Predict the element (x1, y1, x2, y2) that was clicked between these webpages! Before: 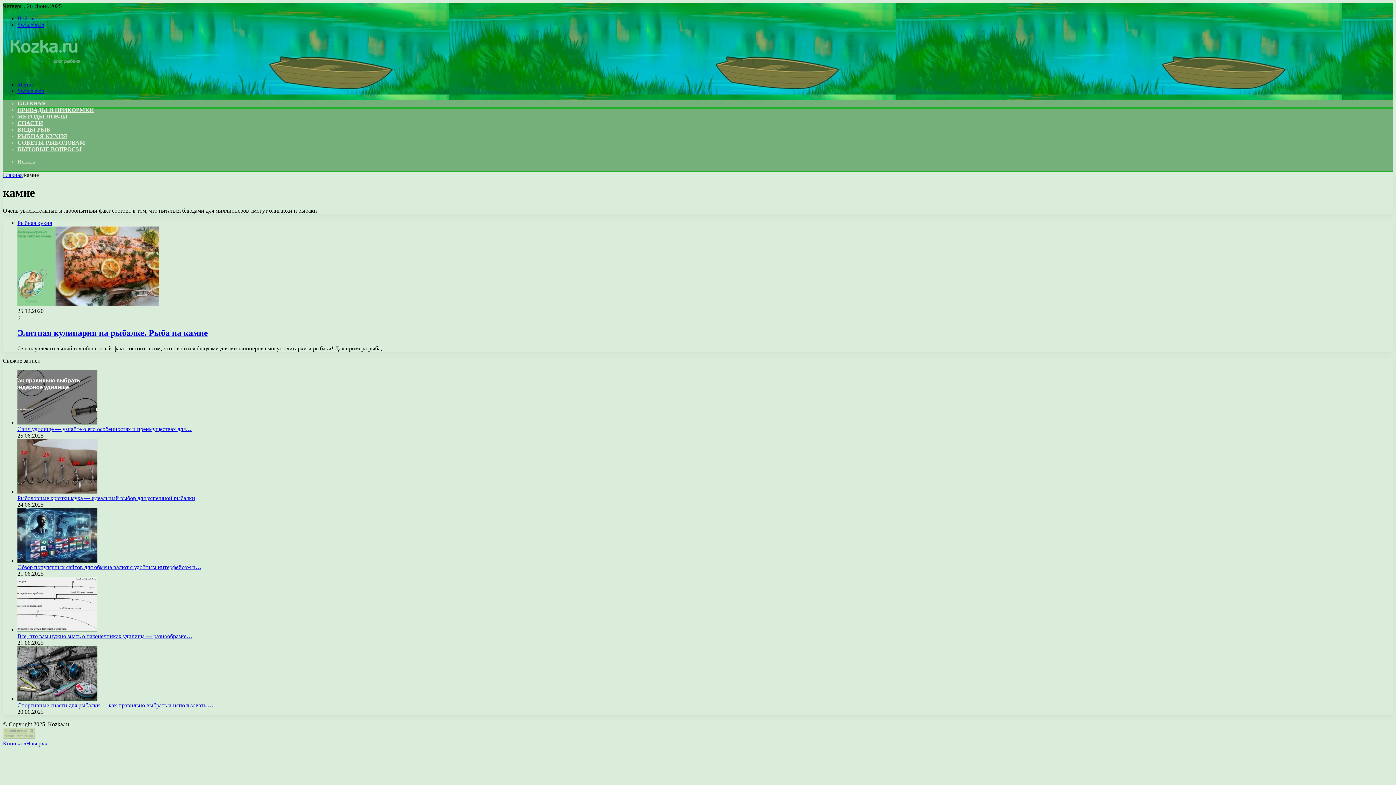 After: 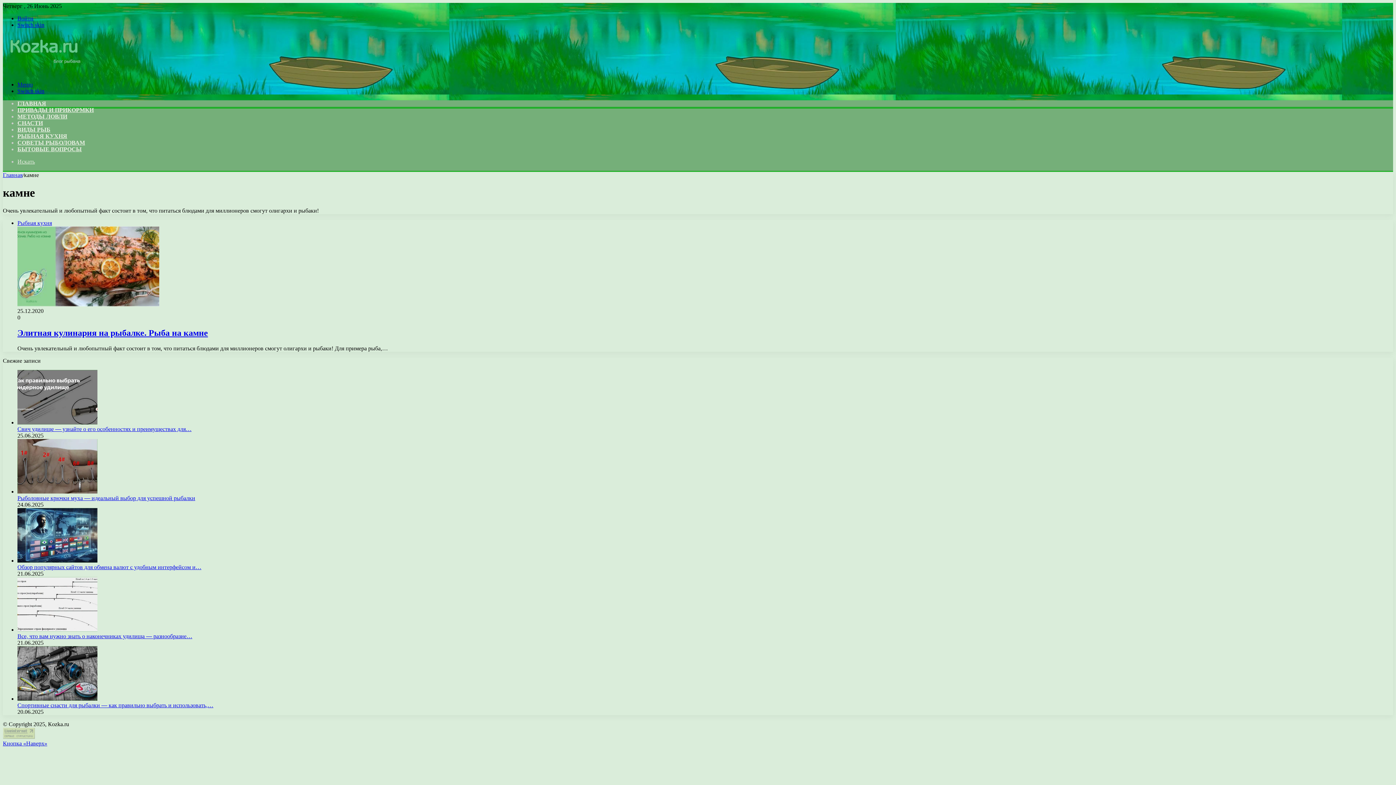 Action: bbox: (17, 81, 32, 87) label: ﻿Меню